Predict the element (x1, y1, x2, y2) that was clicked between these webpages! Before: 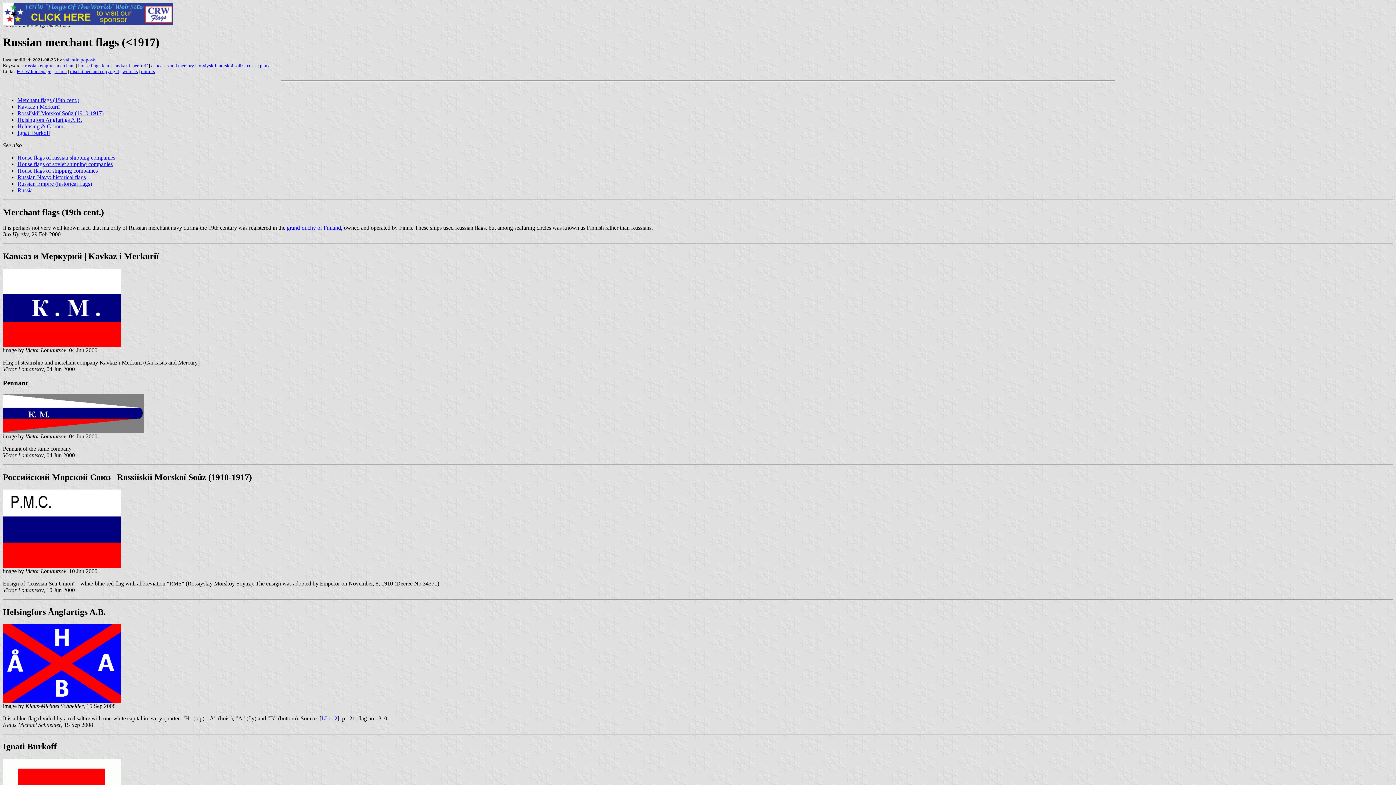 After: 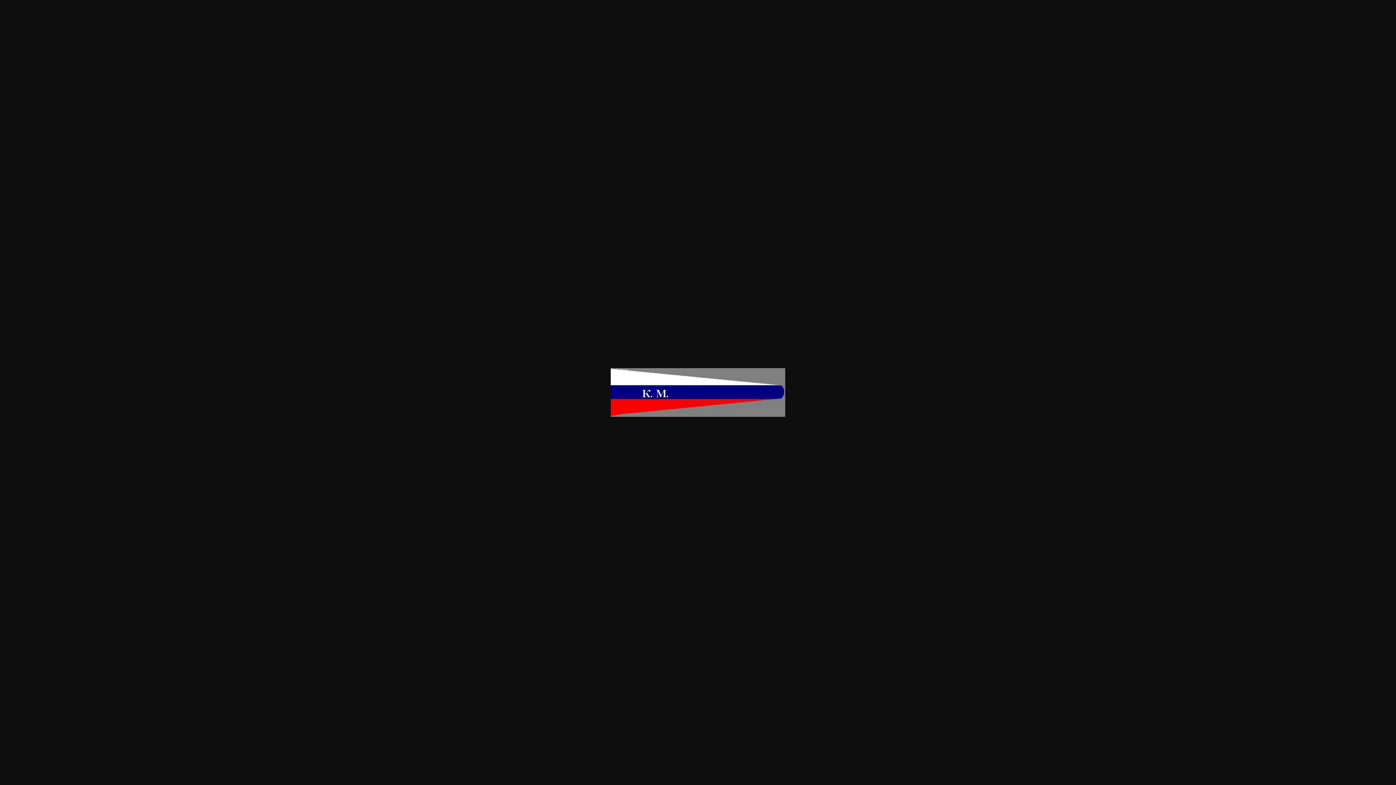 Action: bbox: (2, 428, 143, 434)